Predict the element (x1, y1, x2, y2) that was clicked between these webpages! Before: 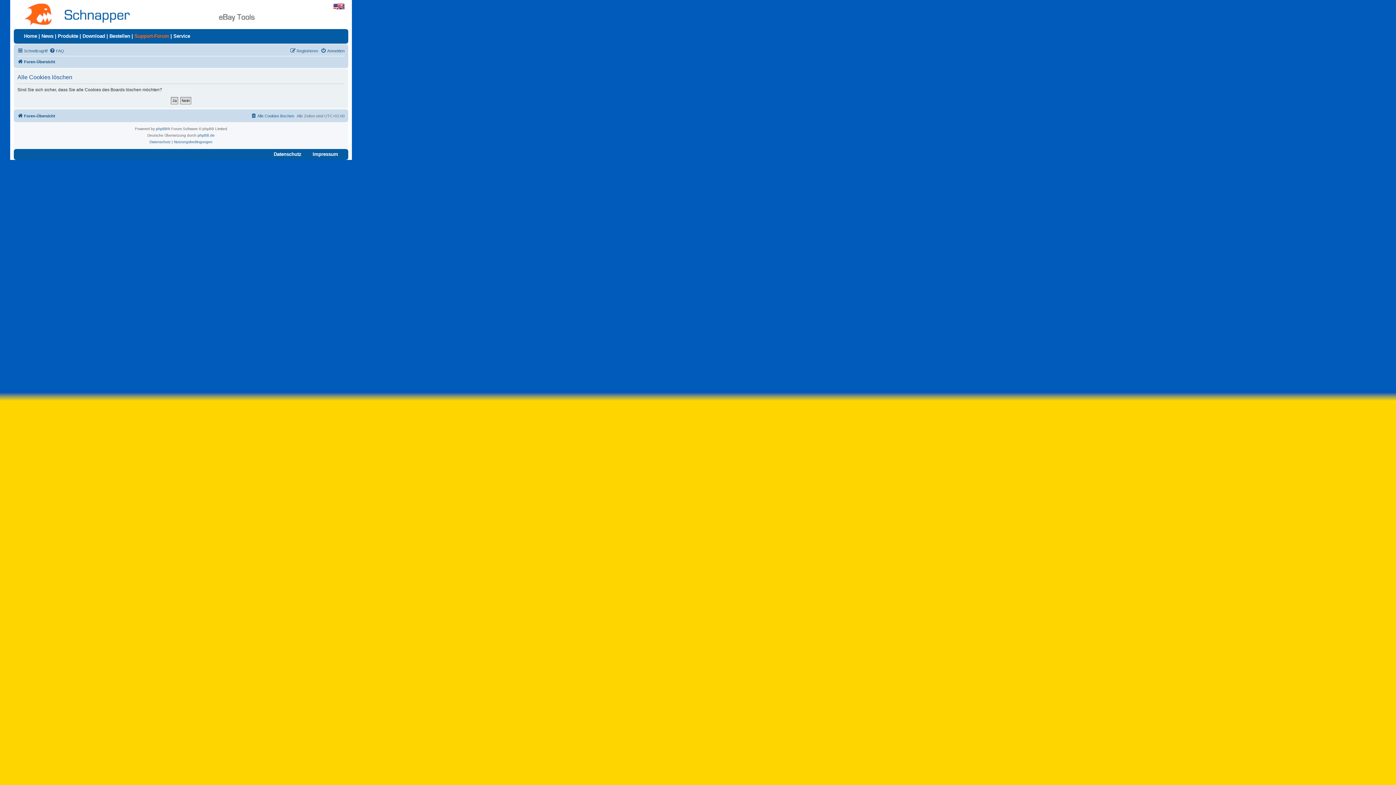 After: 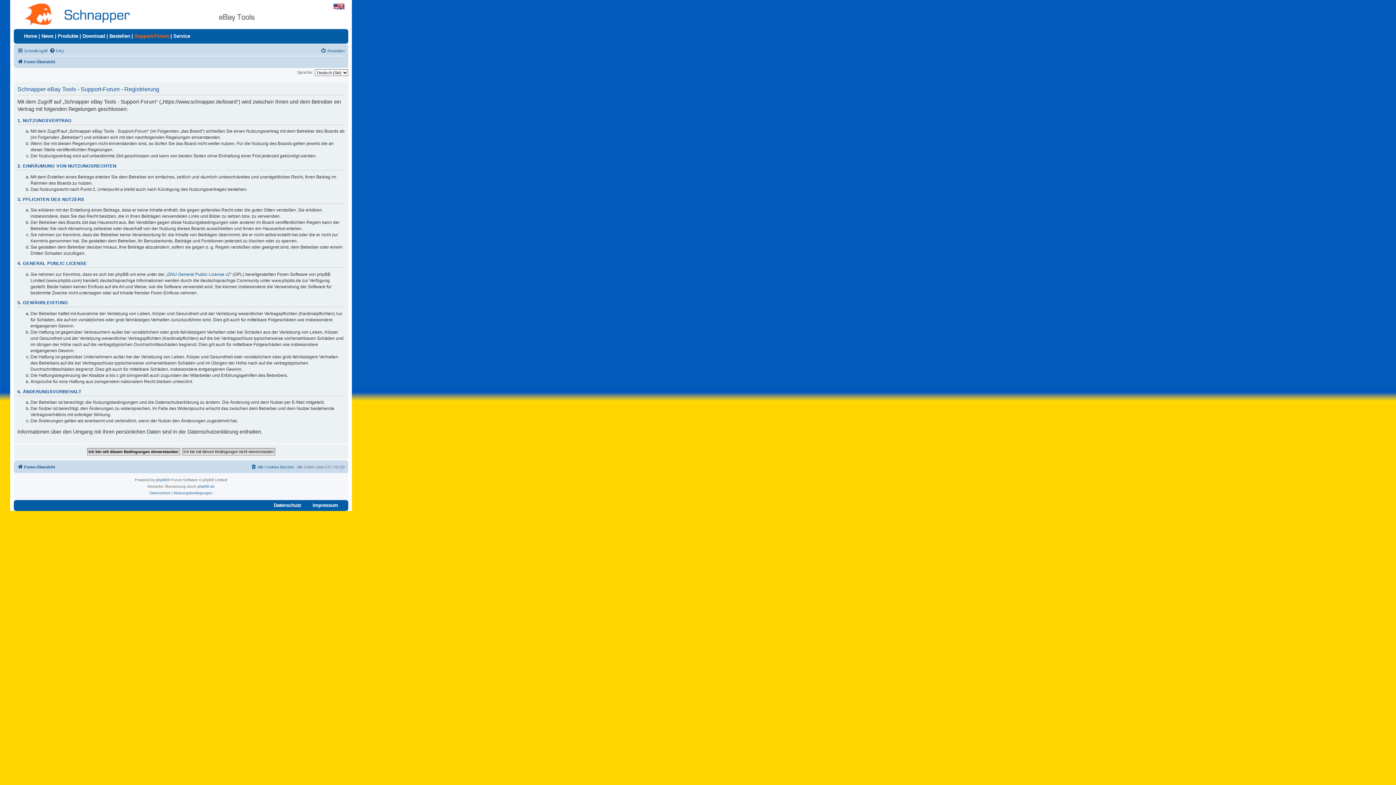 Action: label: Registrieren bbox: (290, 46, 318, 55)